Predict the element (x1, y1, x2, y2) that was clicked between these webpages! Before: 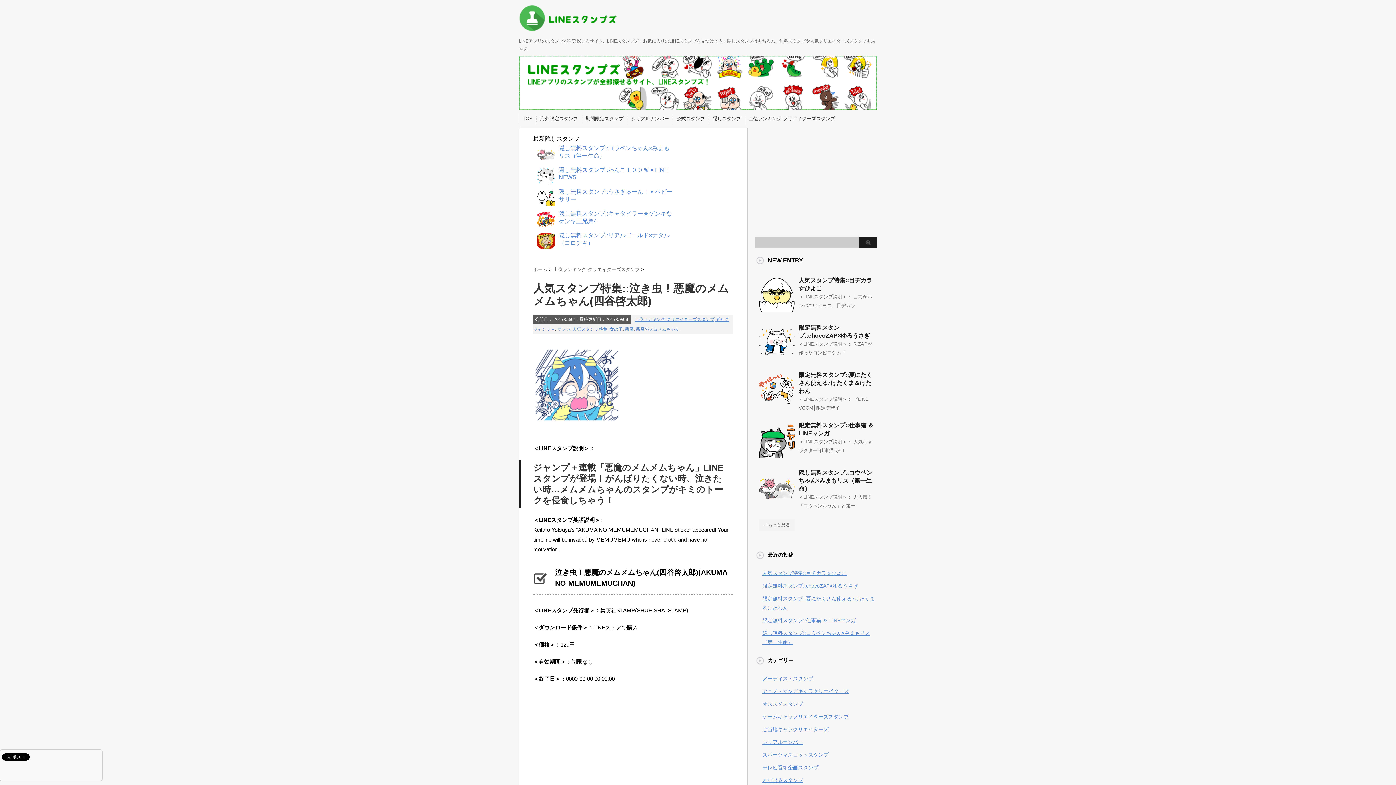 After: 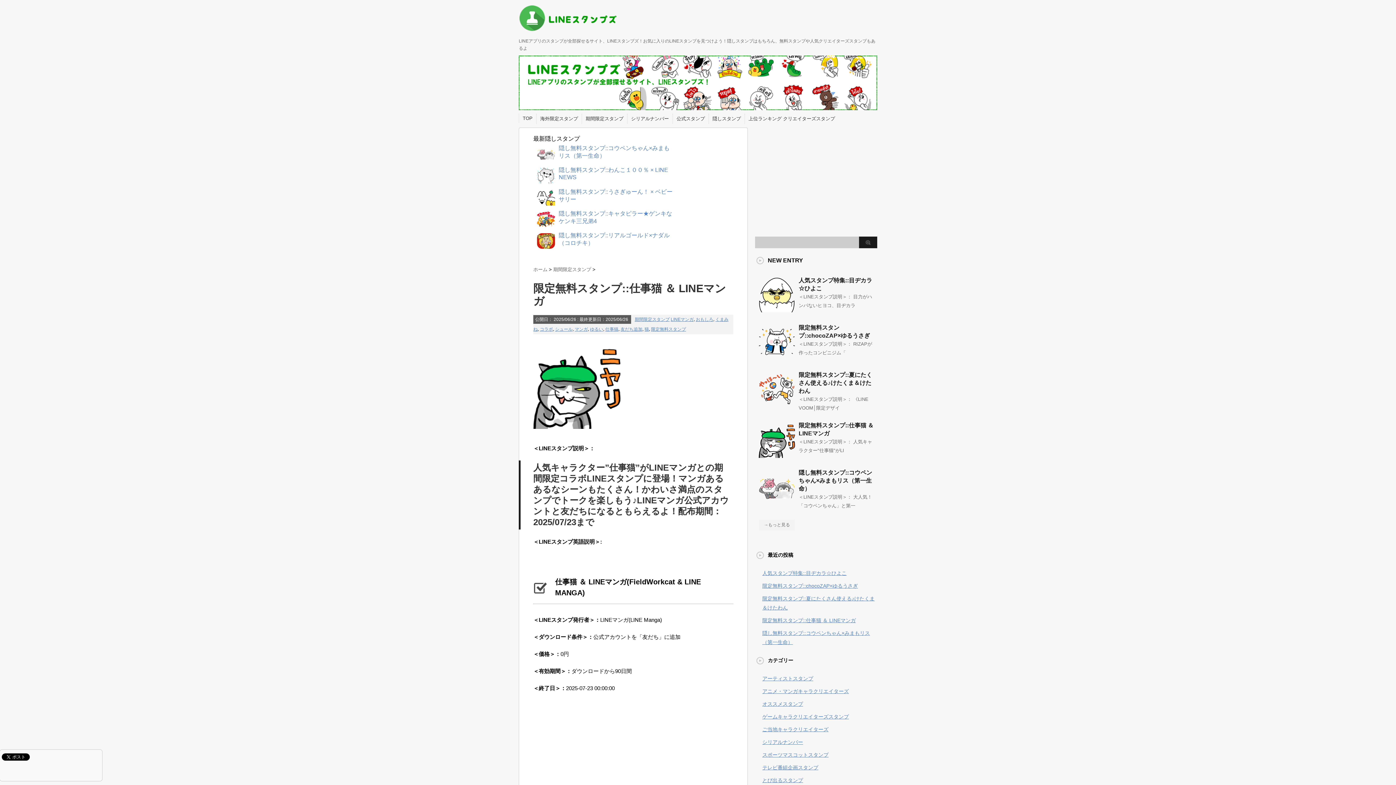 Action: bbox: (758, 452, 795, 458)